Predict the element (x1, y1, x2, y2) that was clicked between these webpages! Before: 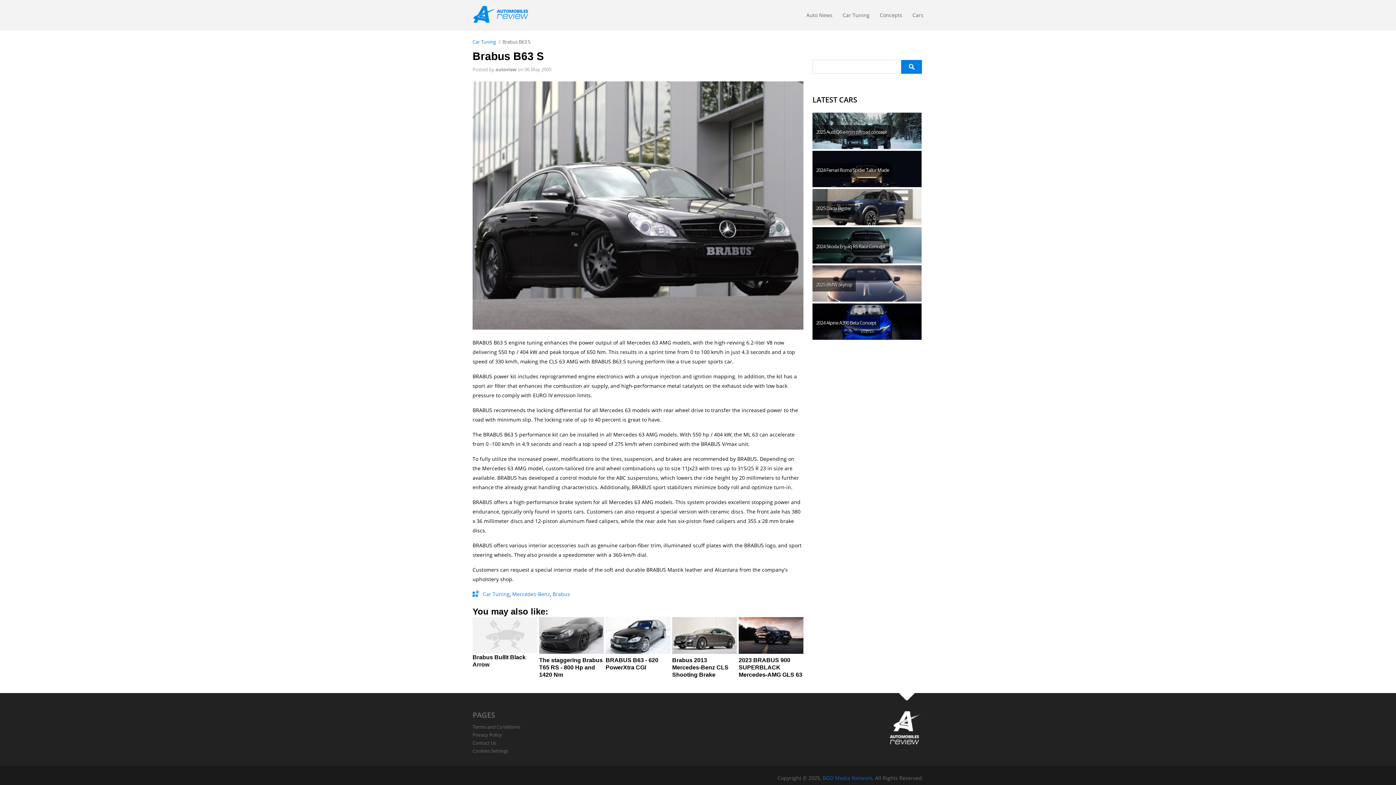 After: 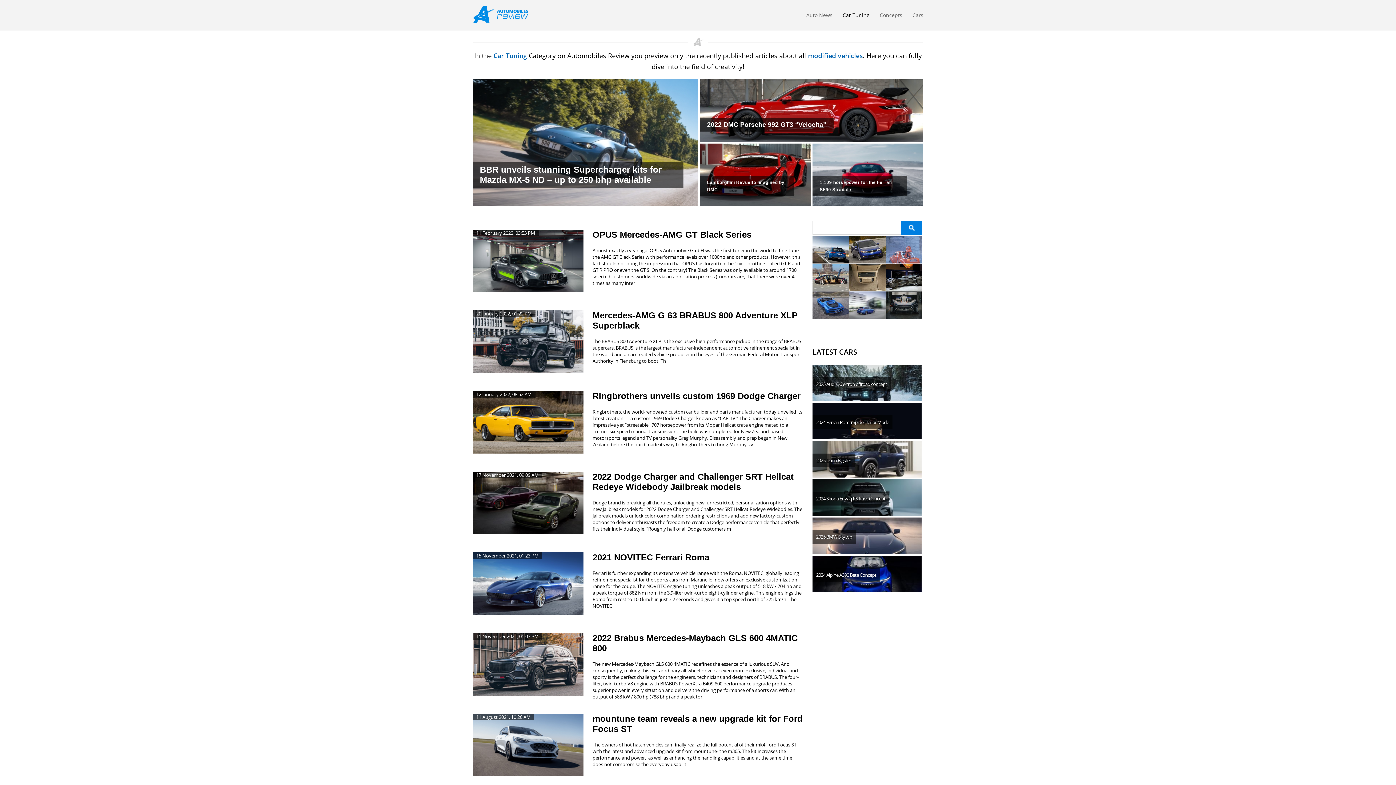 Action: bbox: (482, 590, 509, 597) label: Car Tuning